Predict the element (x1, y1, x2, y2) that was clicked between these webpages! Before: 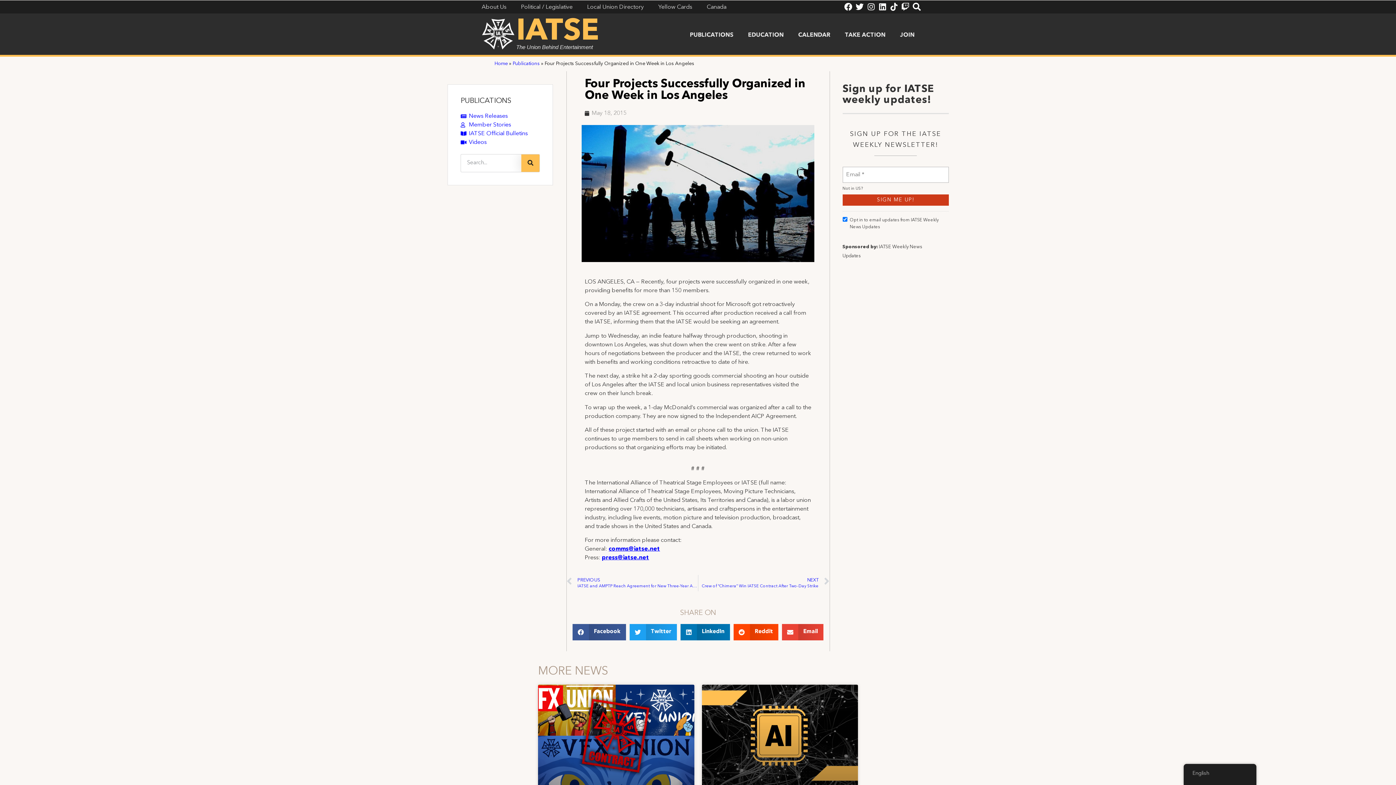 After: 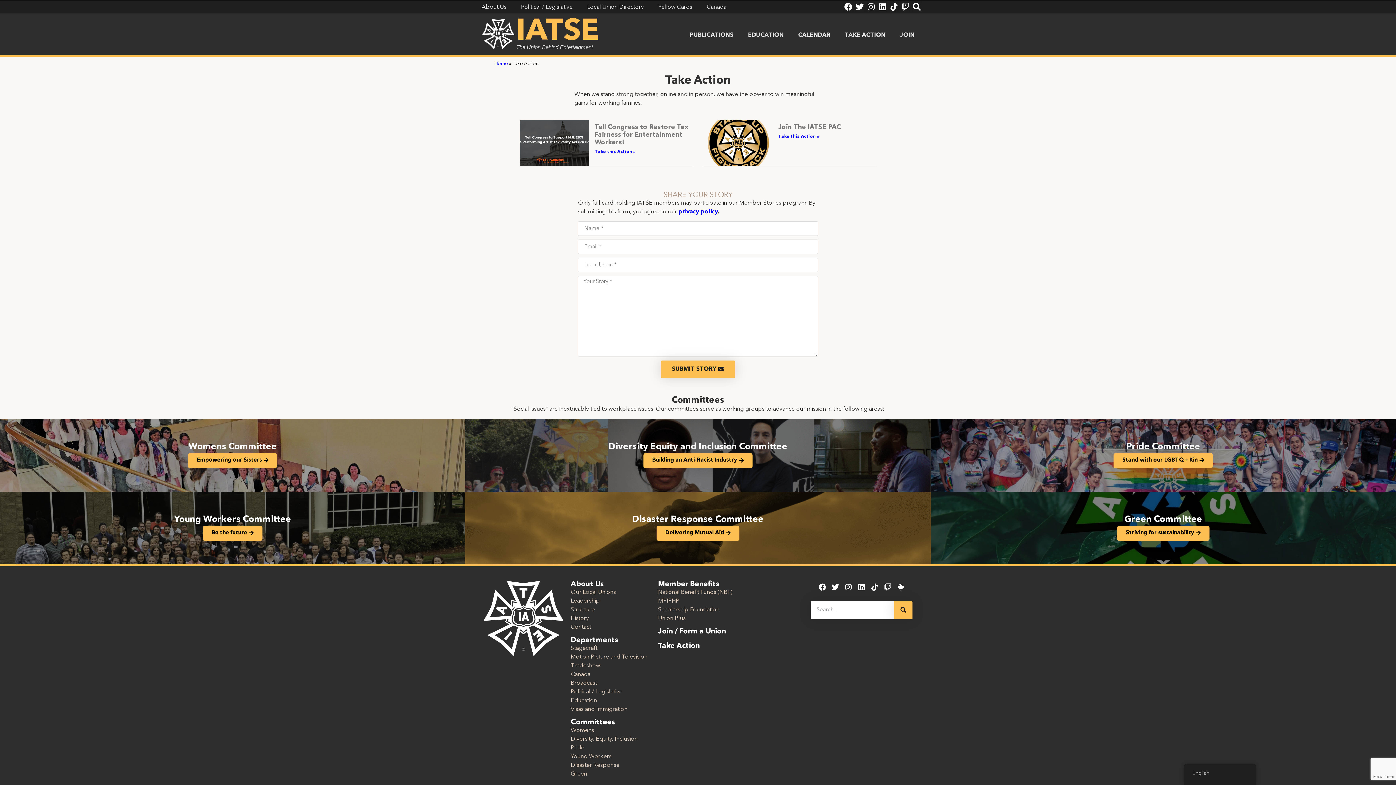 Action: bbox: (837, 26, 893, 43) label: TAKE ACTION